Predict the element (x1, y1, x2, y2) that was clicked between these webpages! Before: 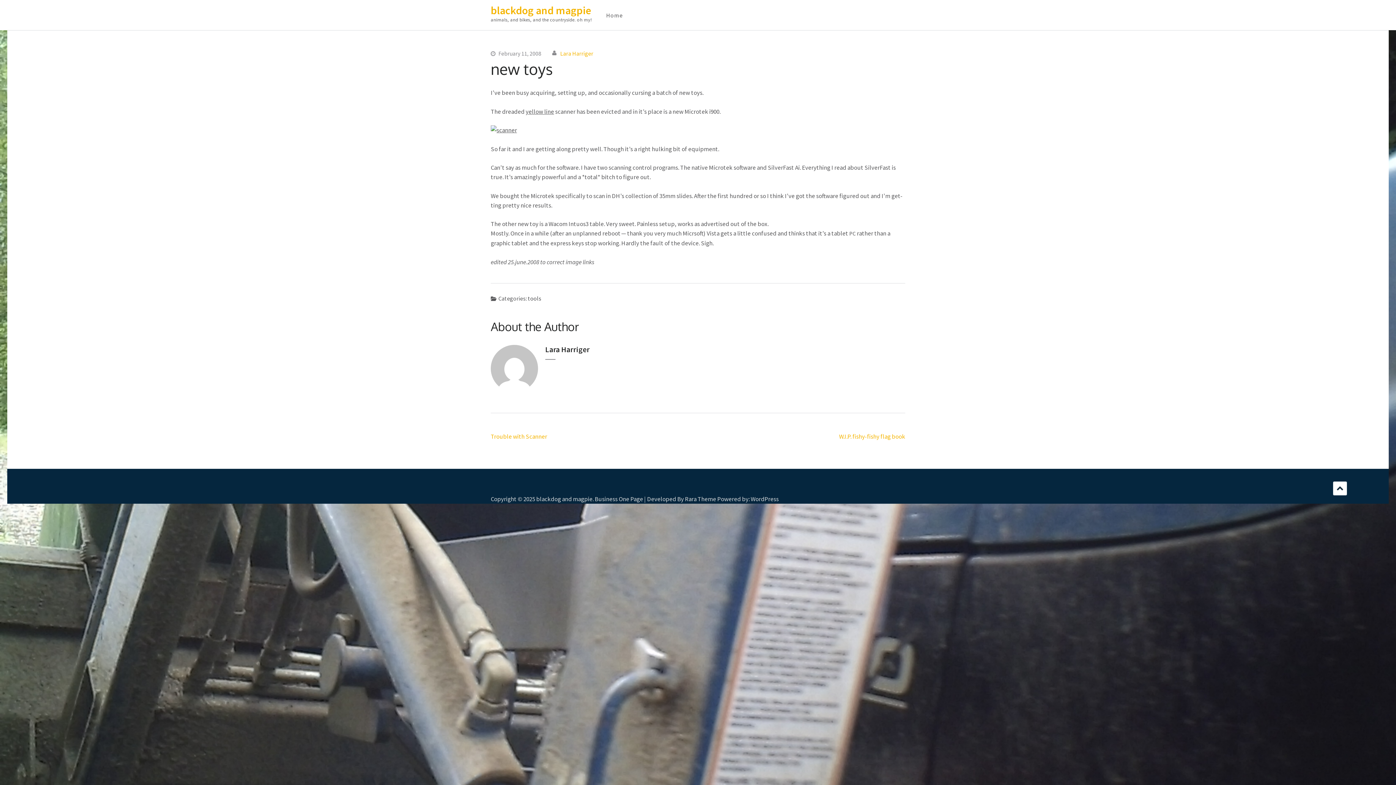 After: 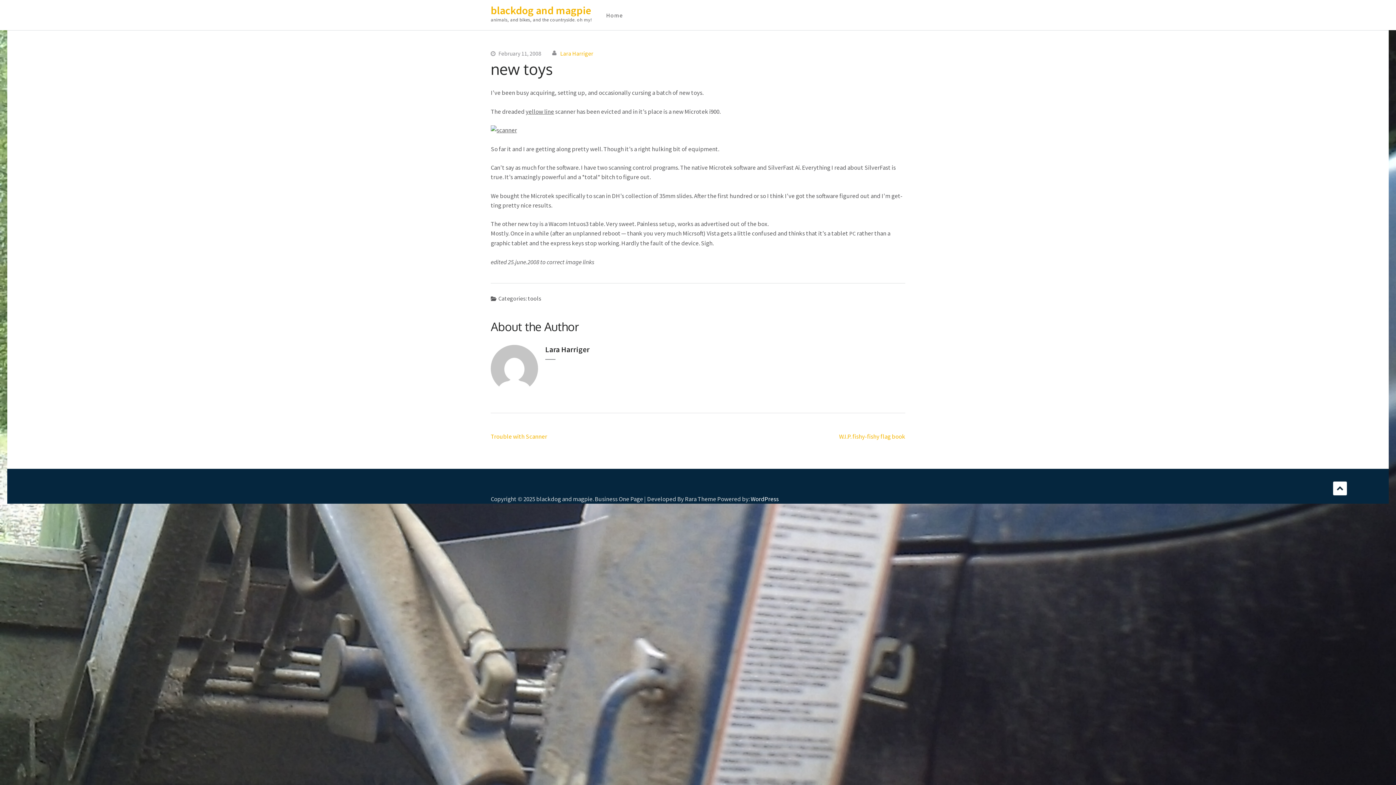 Action: bbox: (750, 495, 778, 503) label: WordPress